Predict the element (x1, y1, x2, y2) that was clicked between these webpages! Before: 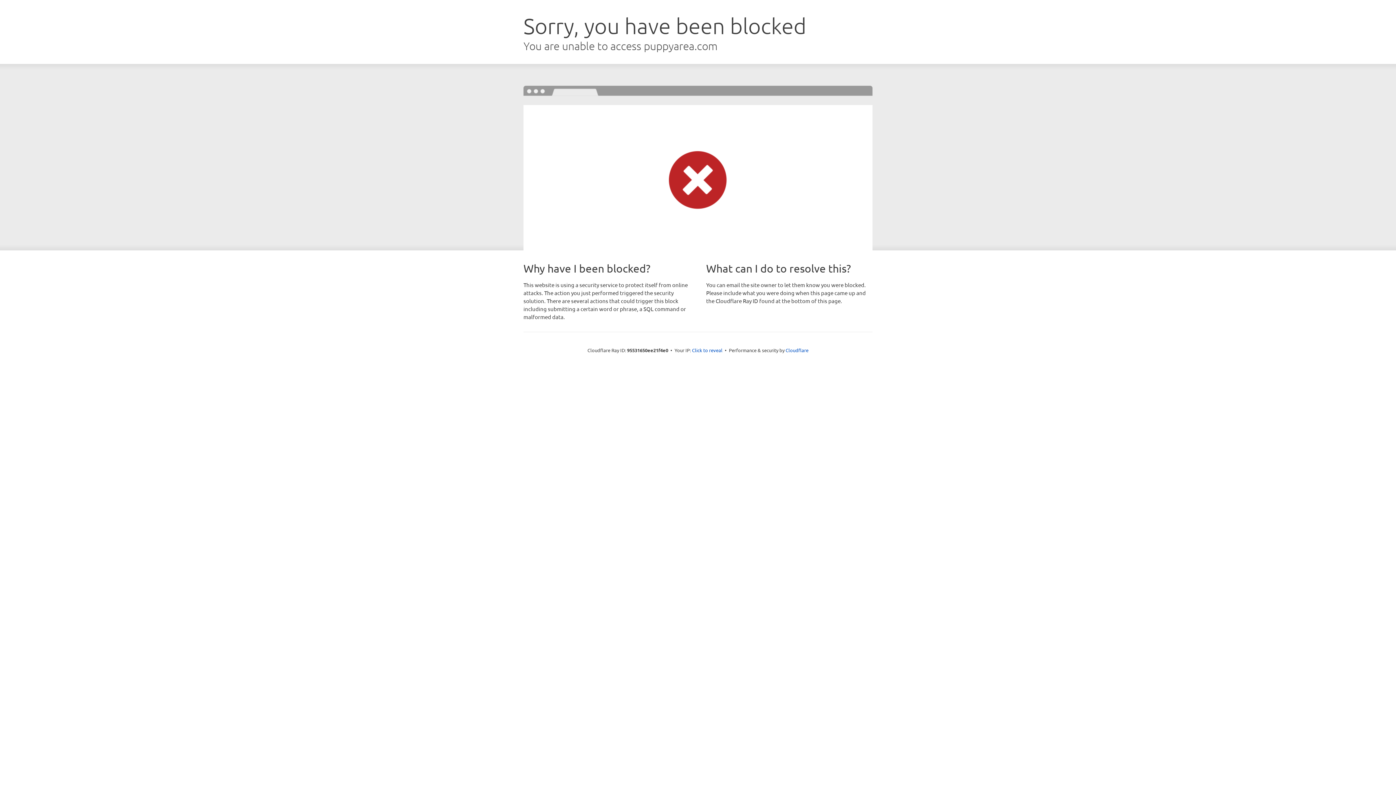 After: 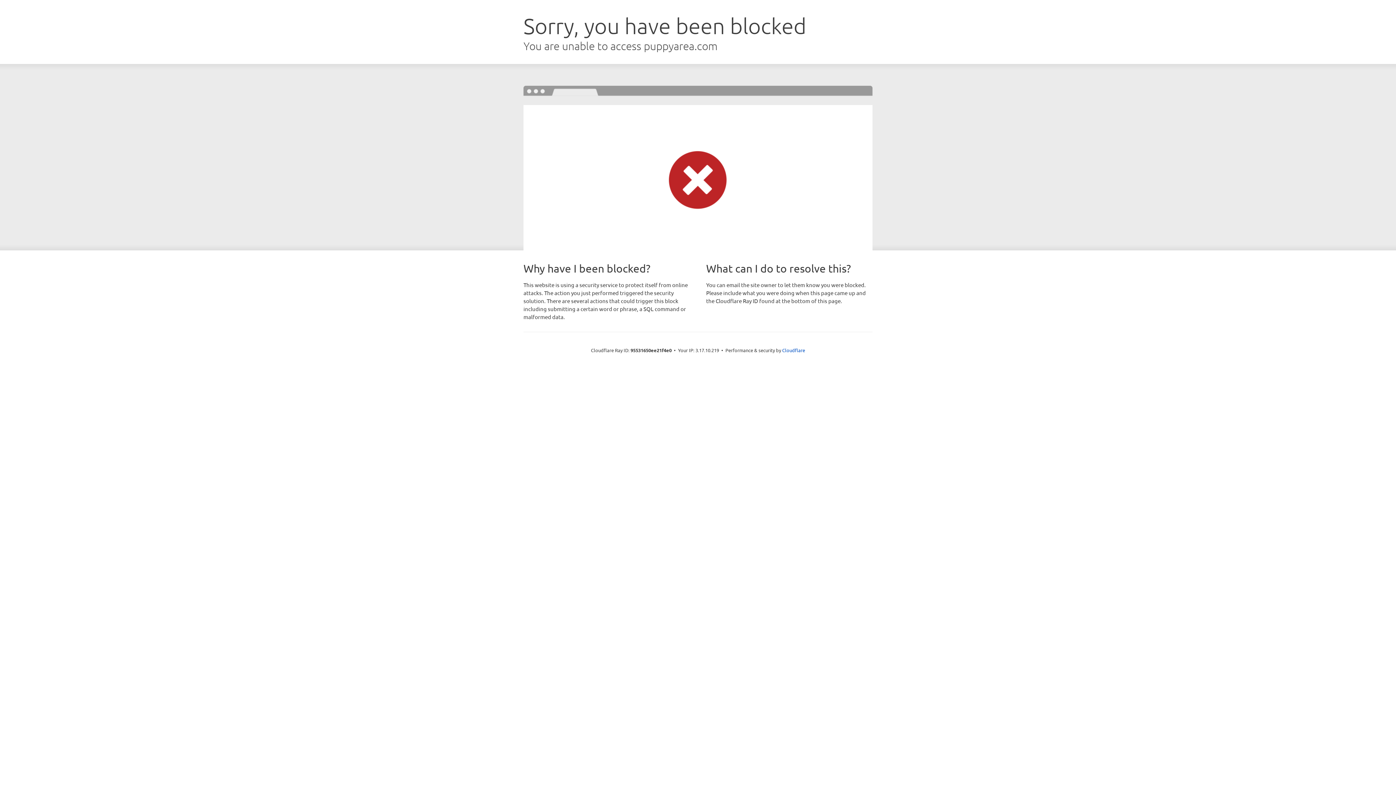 Action: bbox: (692, 346, 722, 353) label: Click to reveal